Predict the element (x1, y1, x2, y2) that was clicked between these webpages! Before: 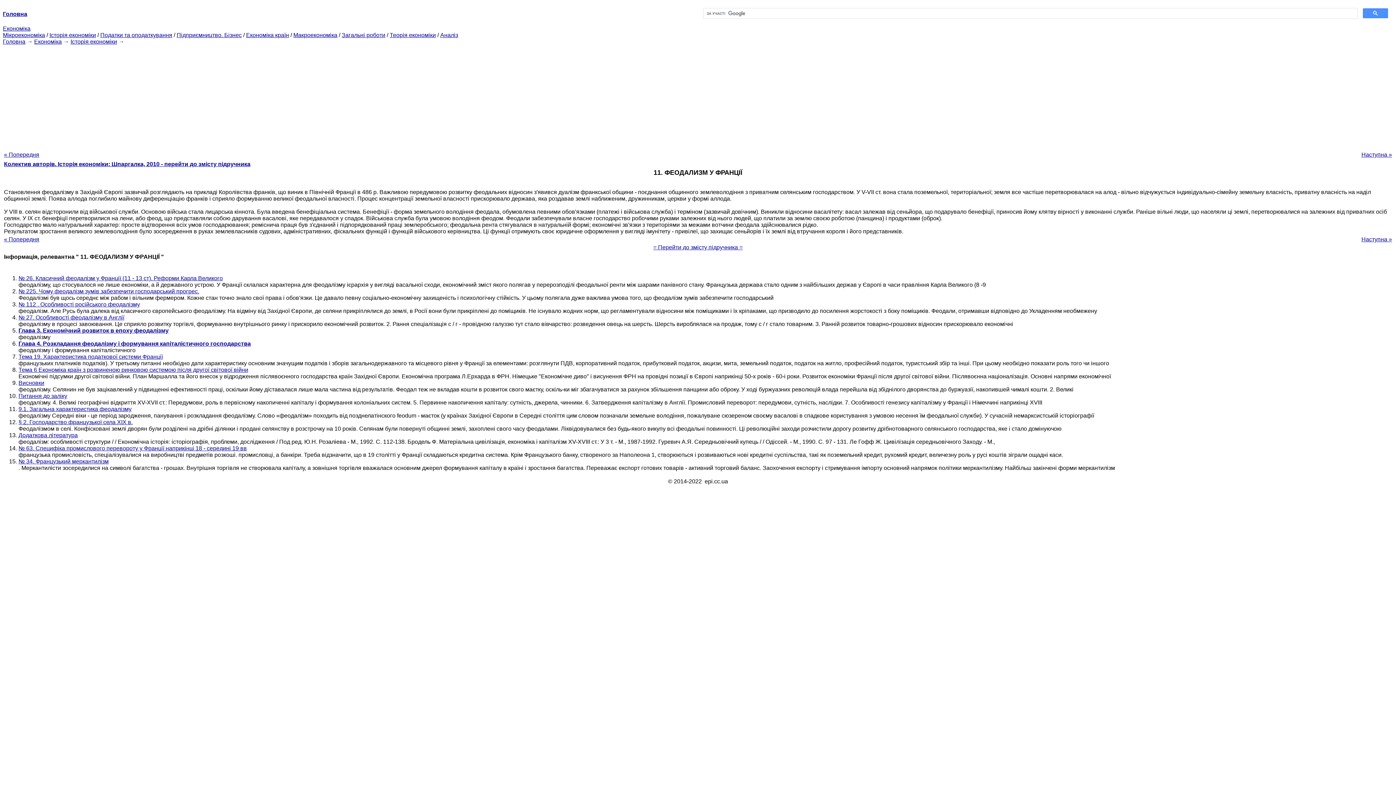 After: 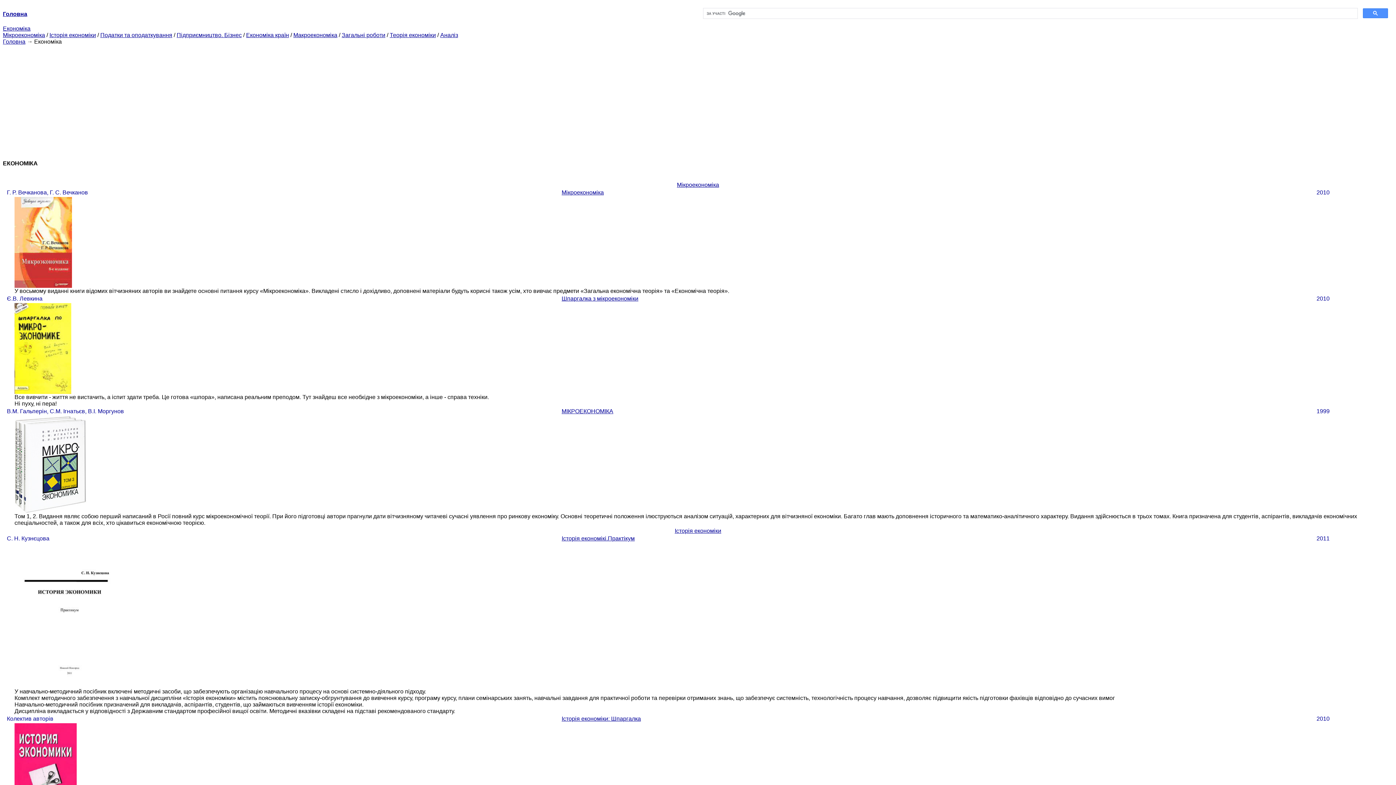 Action: label: Економіка bbox: (34, 38, 61, 44)